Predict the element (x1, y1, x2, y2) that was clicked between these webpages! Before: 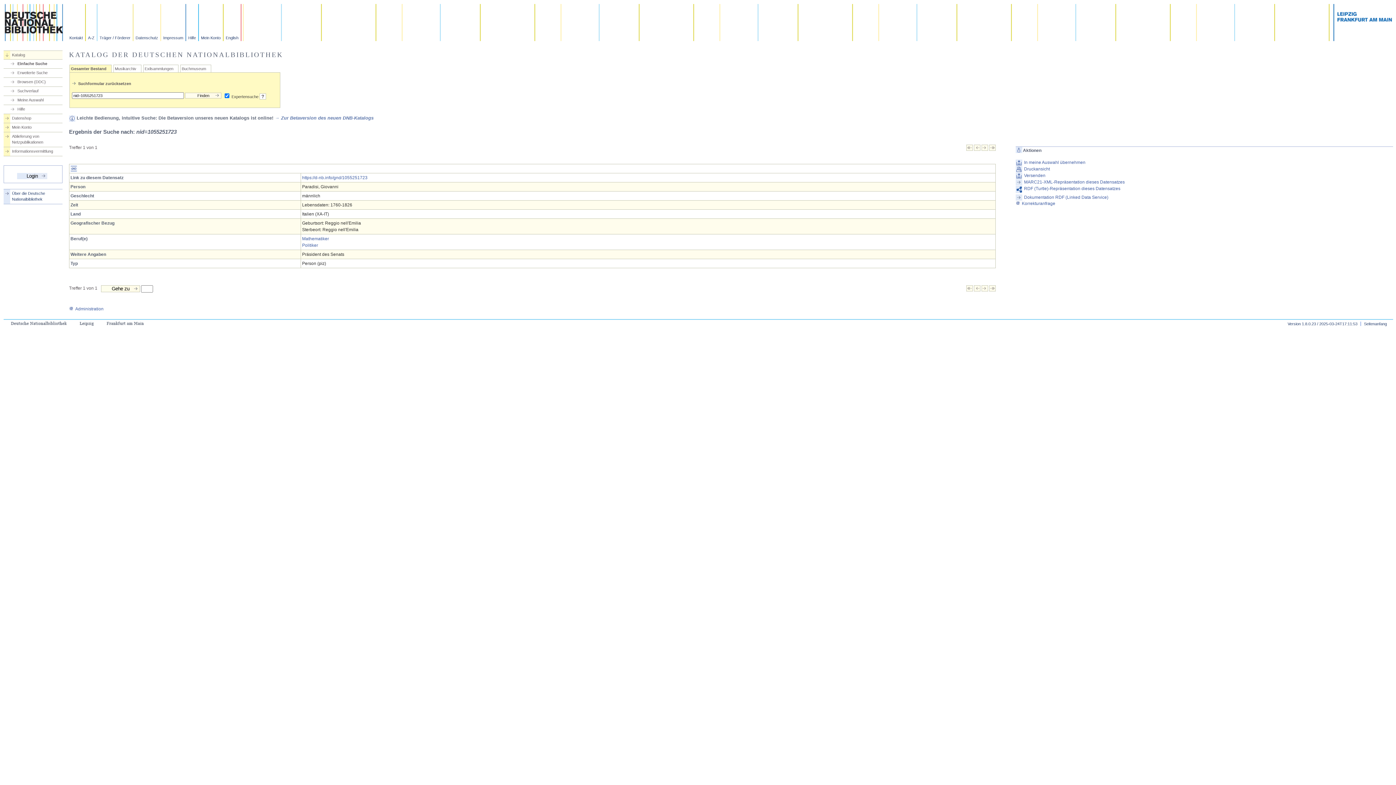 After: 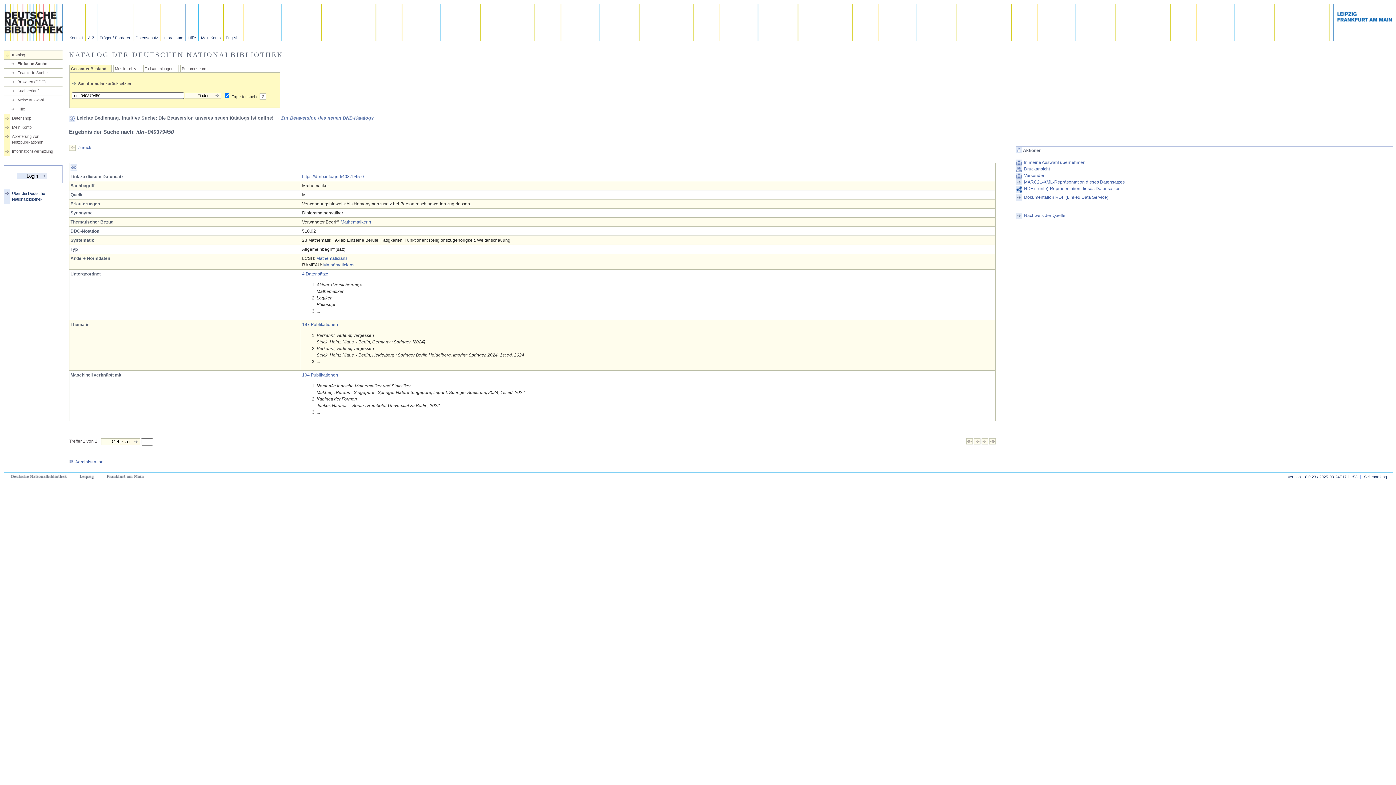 Action: bbox: (302, 236, 329, 241) label: Mathematiker